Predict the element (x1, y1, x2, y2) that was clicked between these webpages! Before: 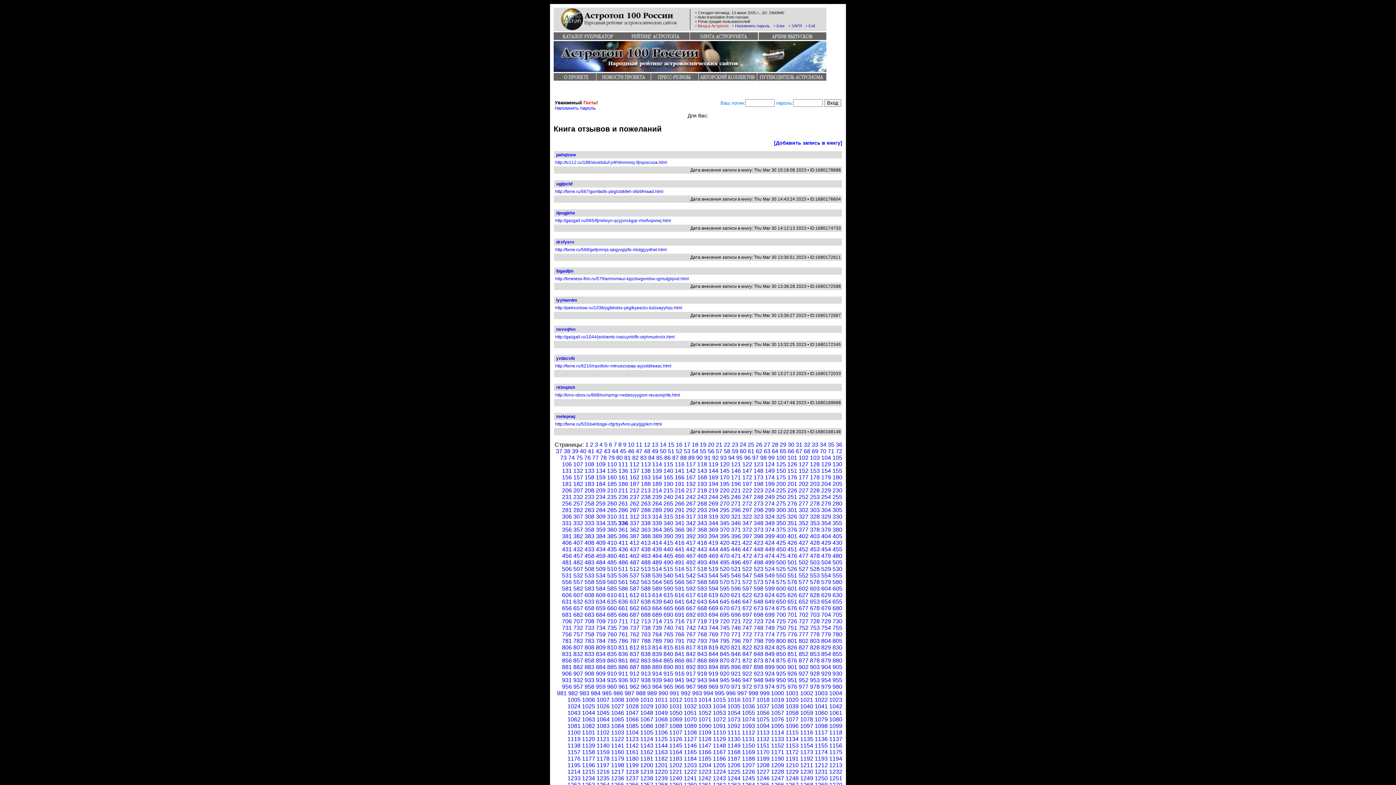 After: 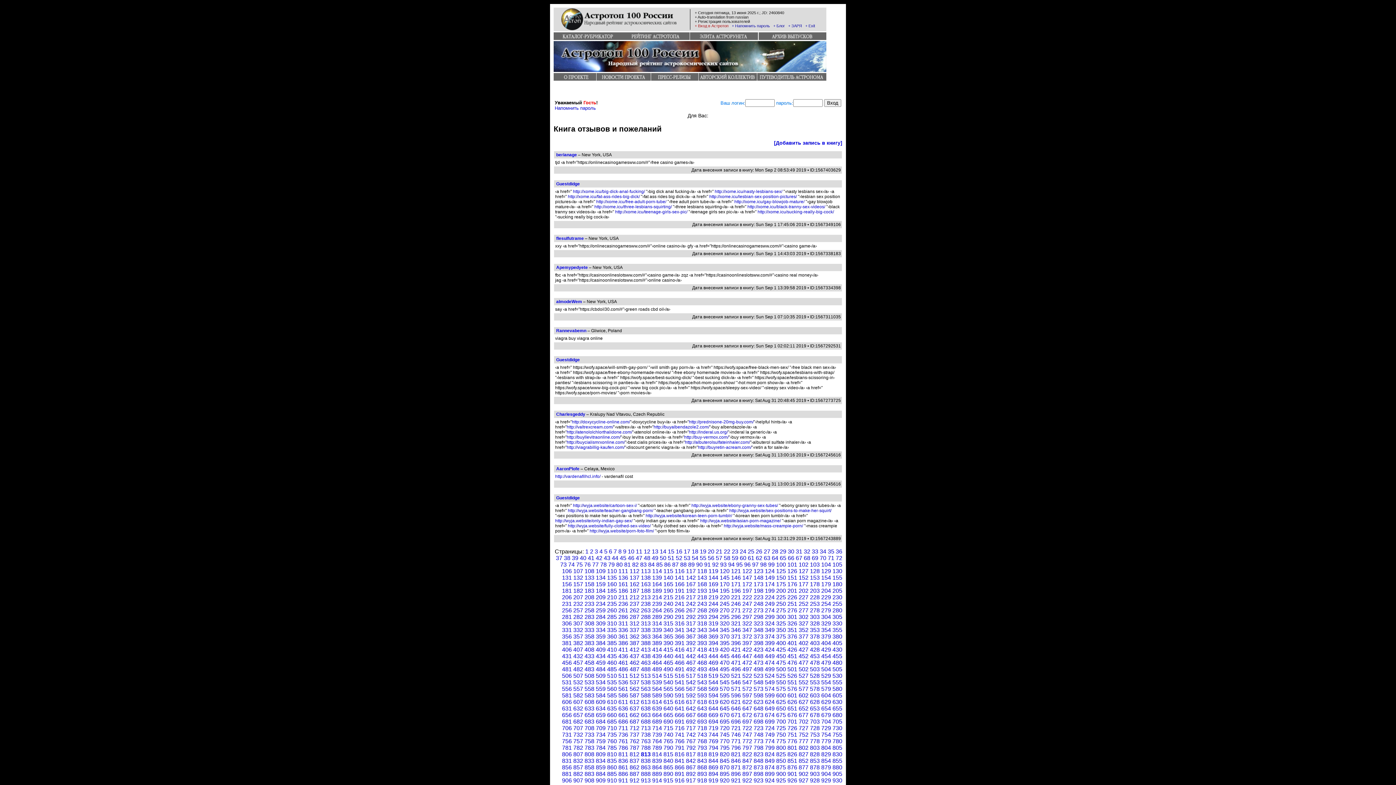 Action: bbox: (641, 644, 650, 650) label: 813